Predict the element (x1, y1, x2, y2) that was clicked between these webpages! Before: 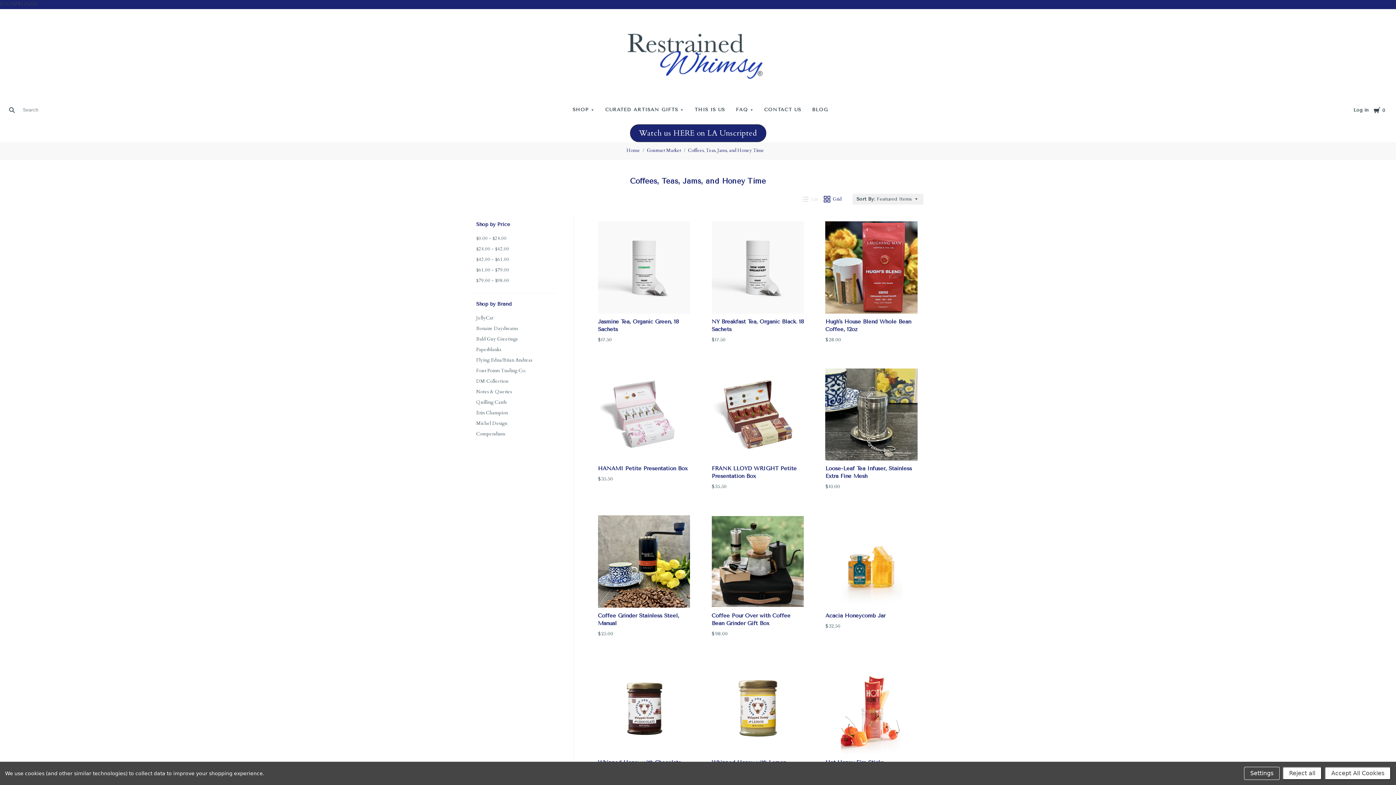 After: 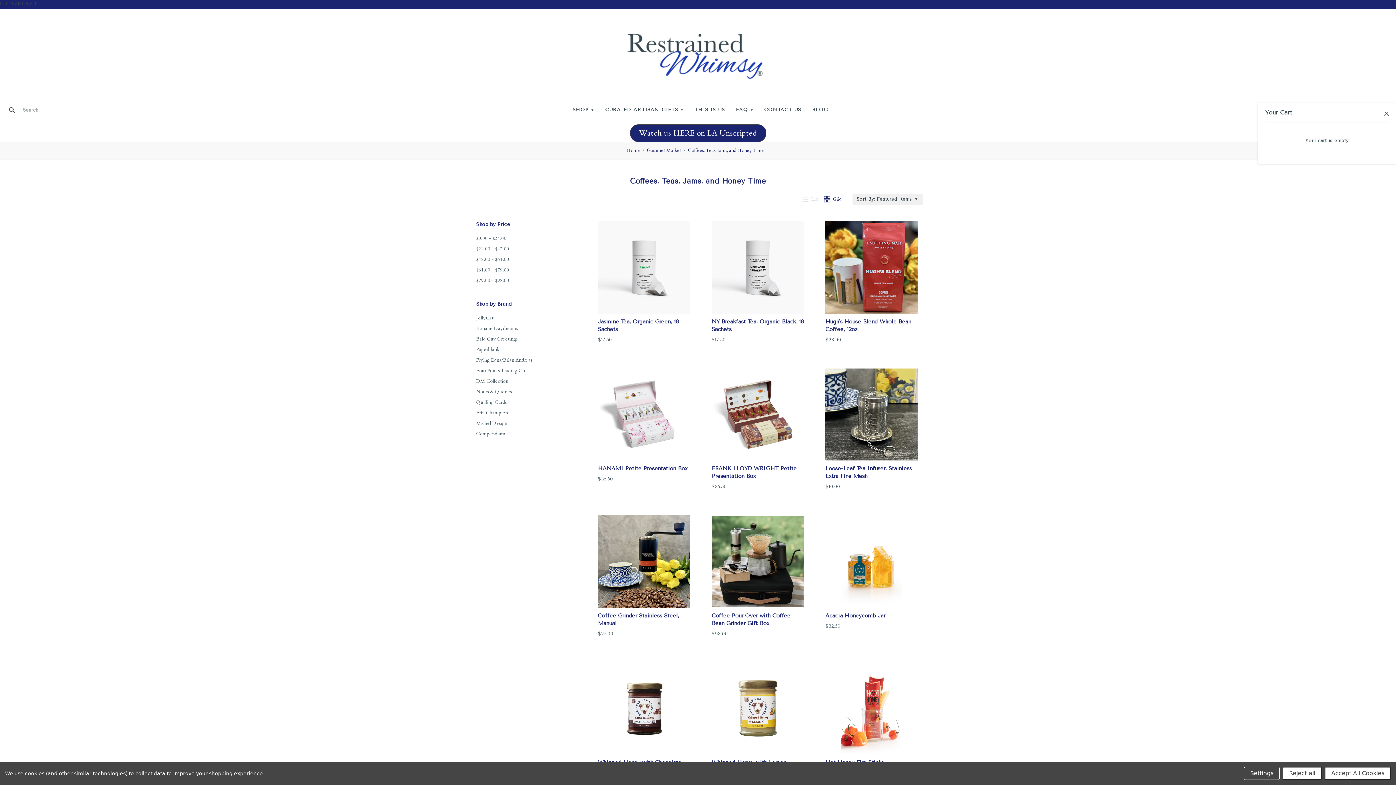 Action: bbox: (1374, 105, 1385, 114) label:  
Cart
0